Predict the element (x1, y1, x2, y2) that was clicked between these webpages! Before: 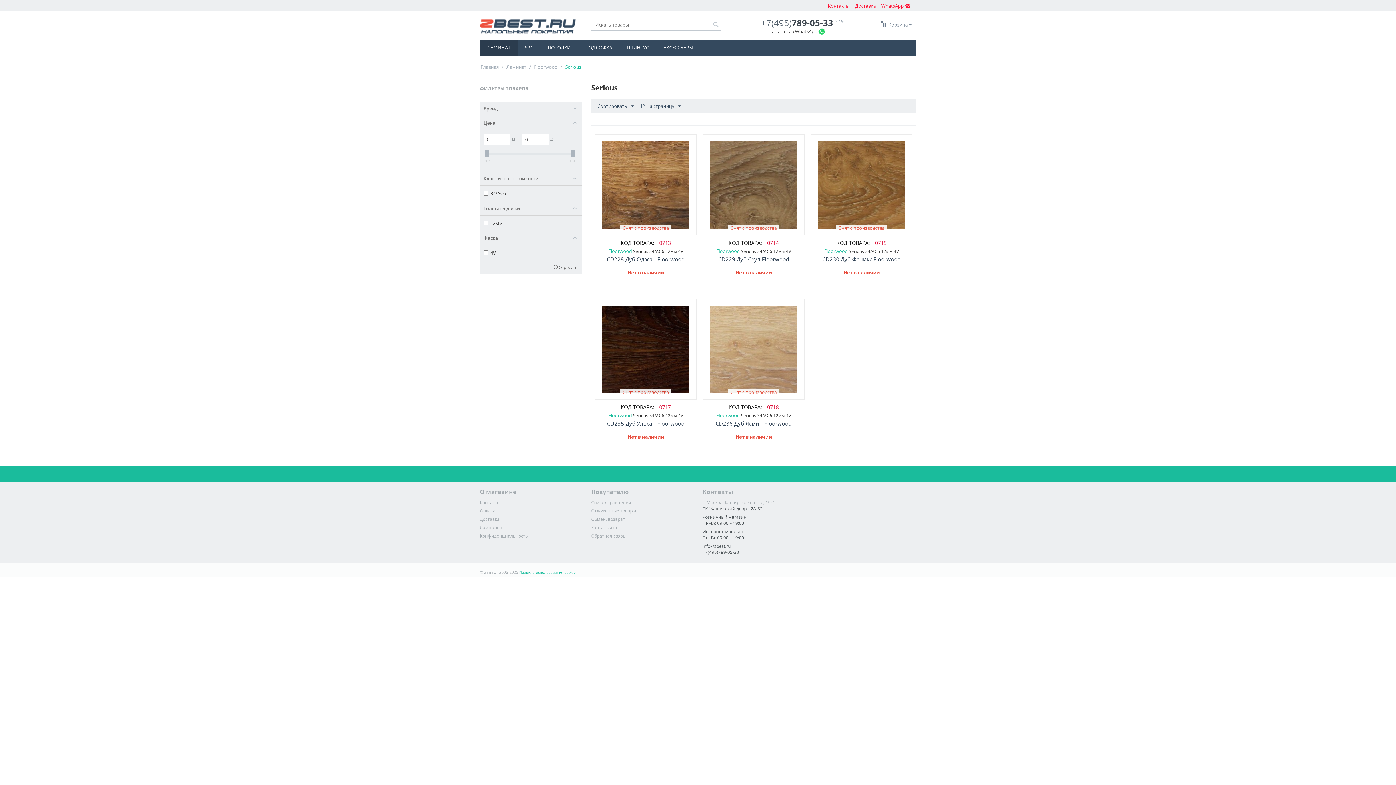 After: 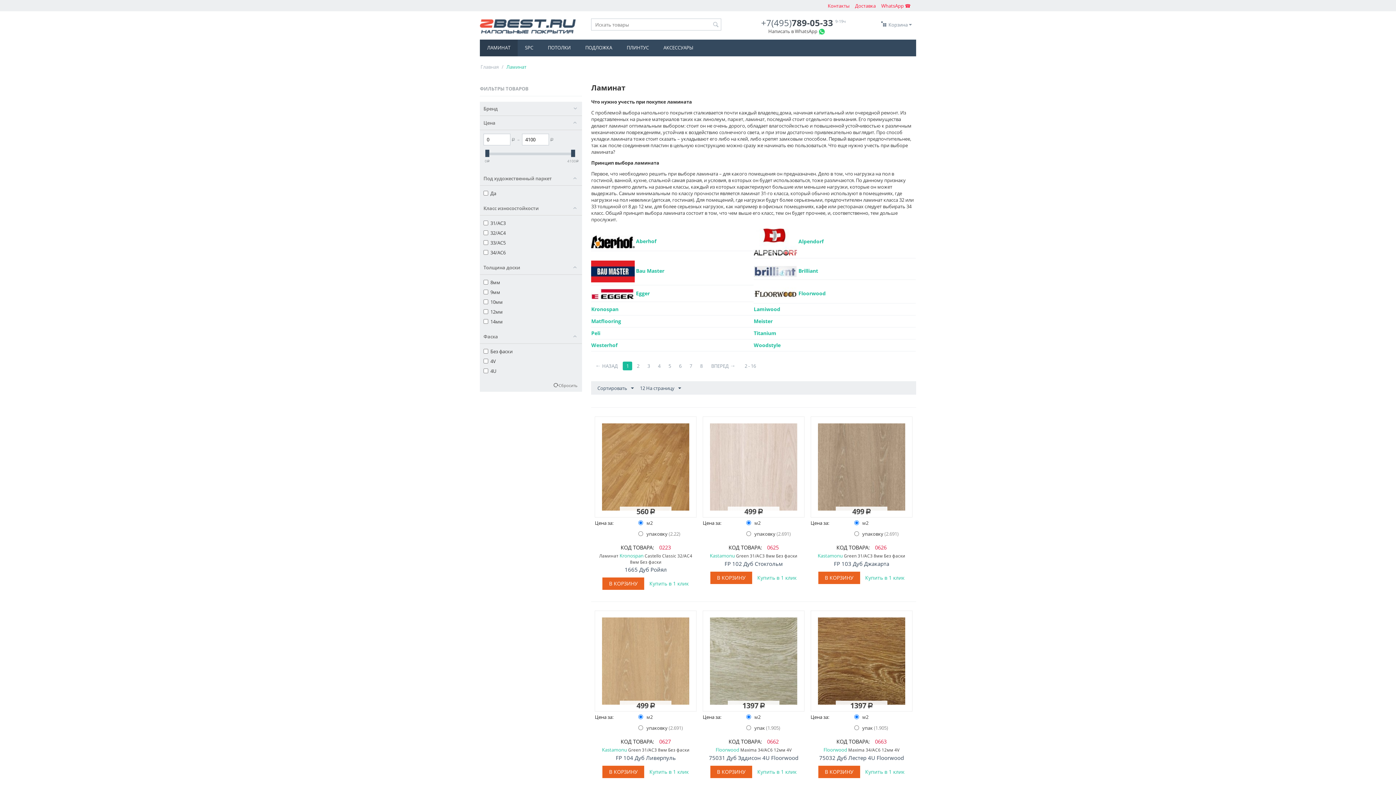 Action: bbox: (480, 39, 517, 56) label: ЛАМИНАТ